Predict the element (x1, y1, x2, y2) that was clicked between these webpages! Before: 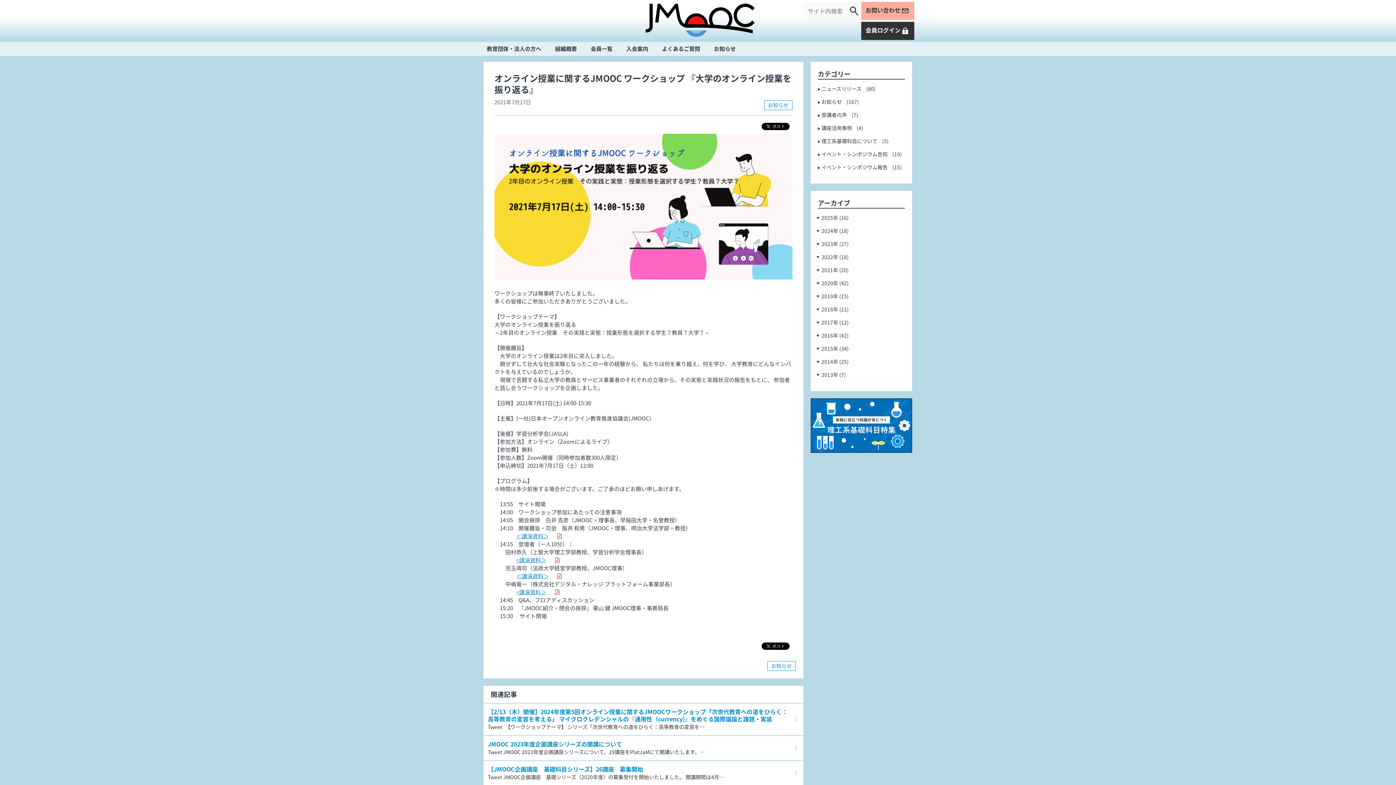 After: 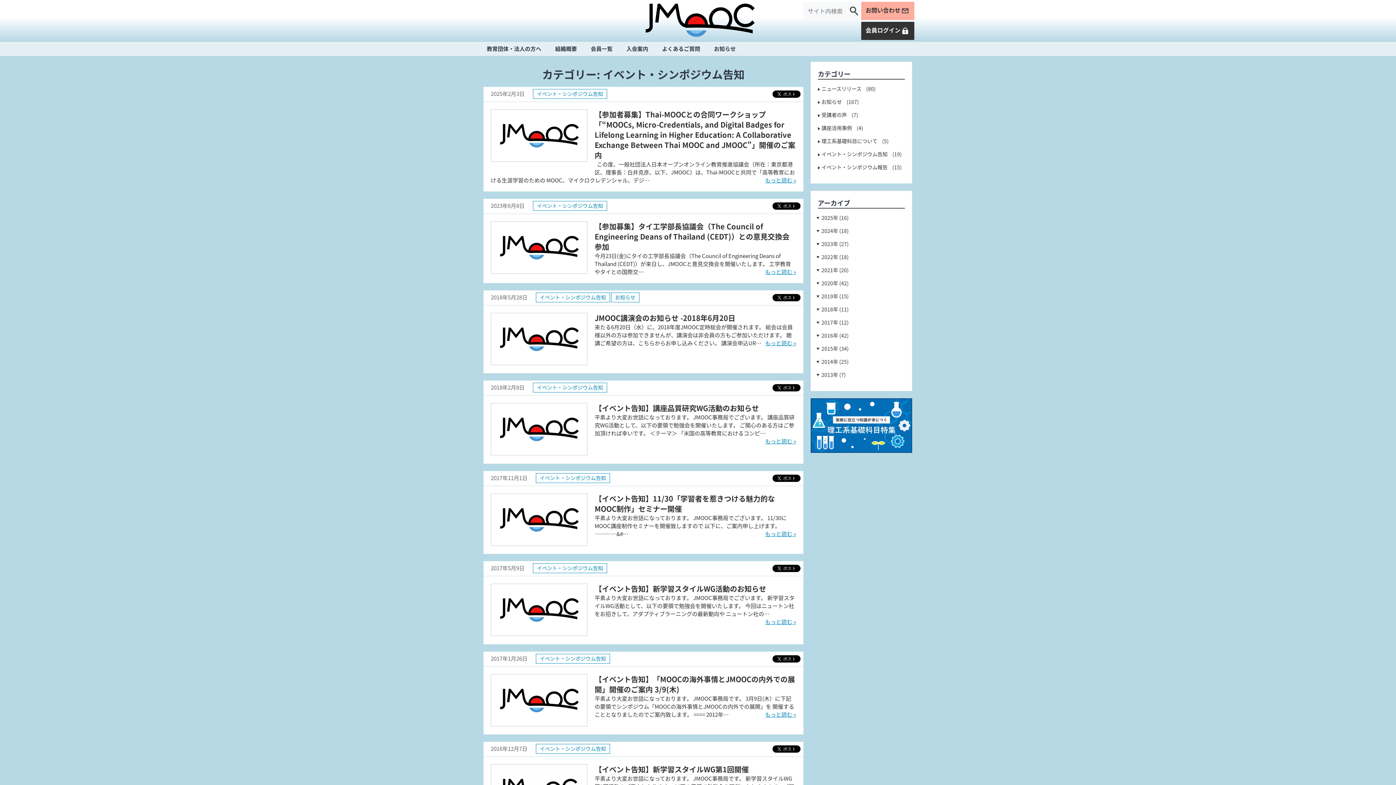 Action: bbox: (818, 148, 891, 159) label: イベント・シンポジウム告知